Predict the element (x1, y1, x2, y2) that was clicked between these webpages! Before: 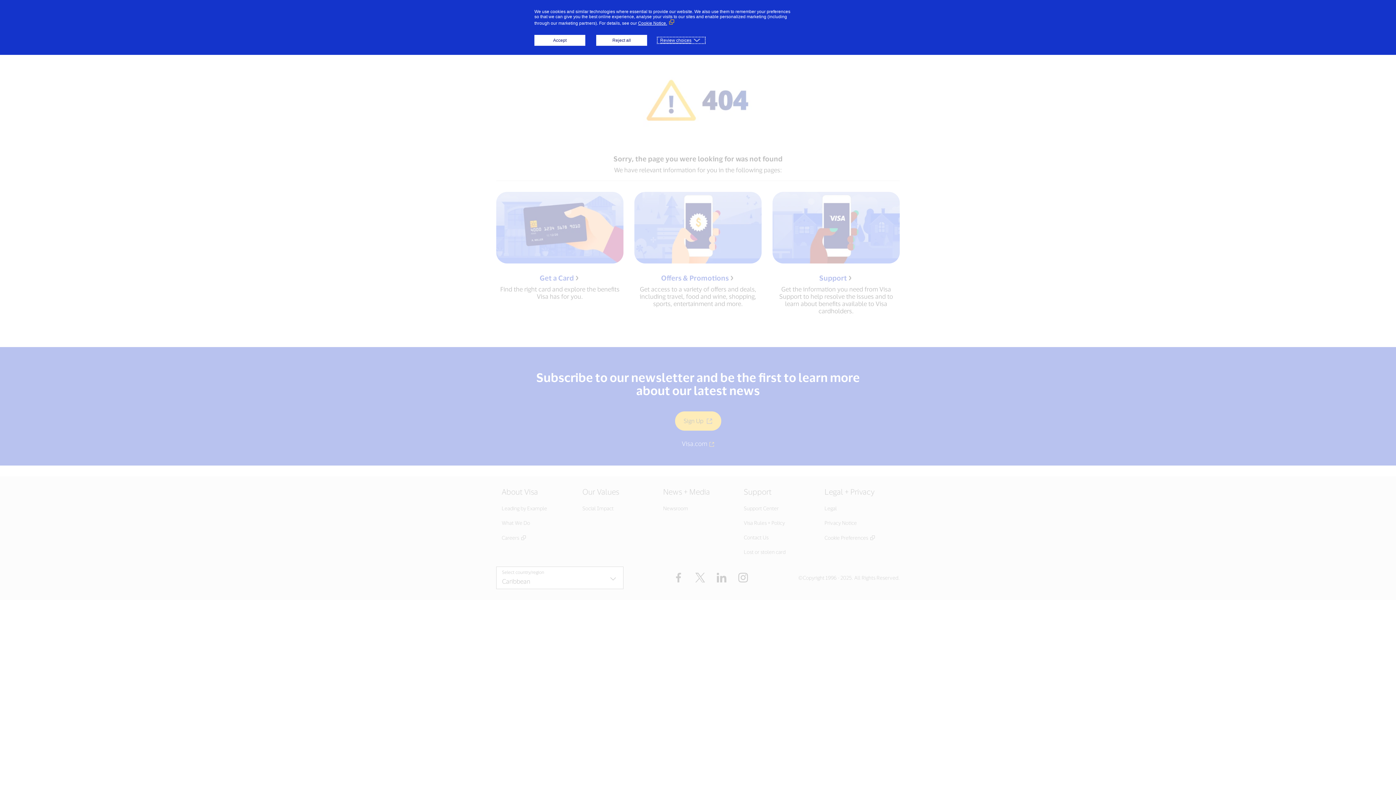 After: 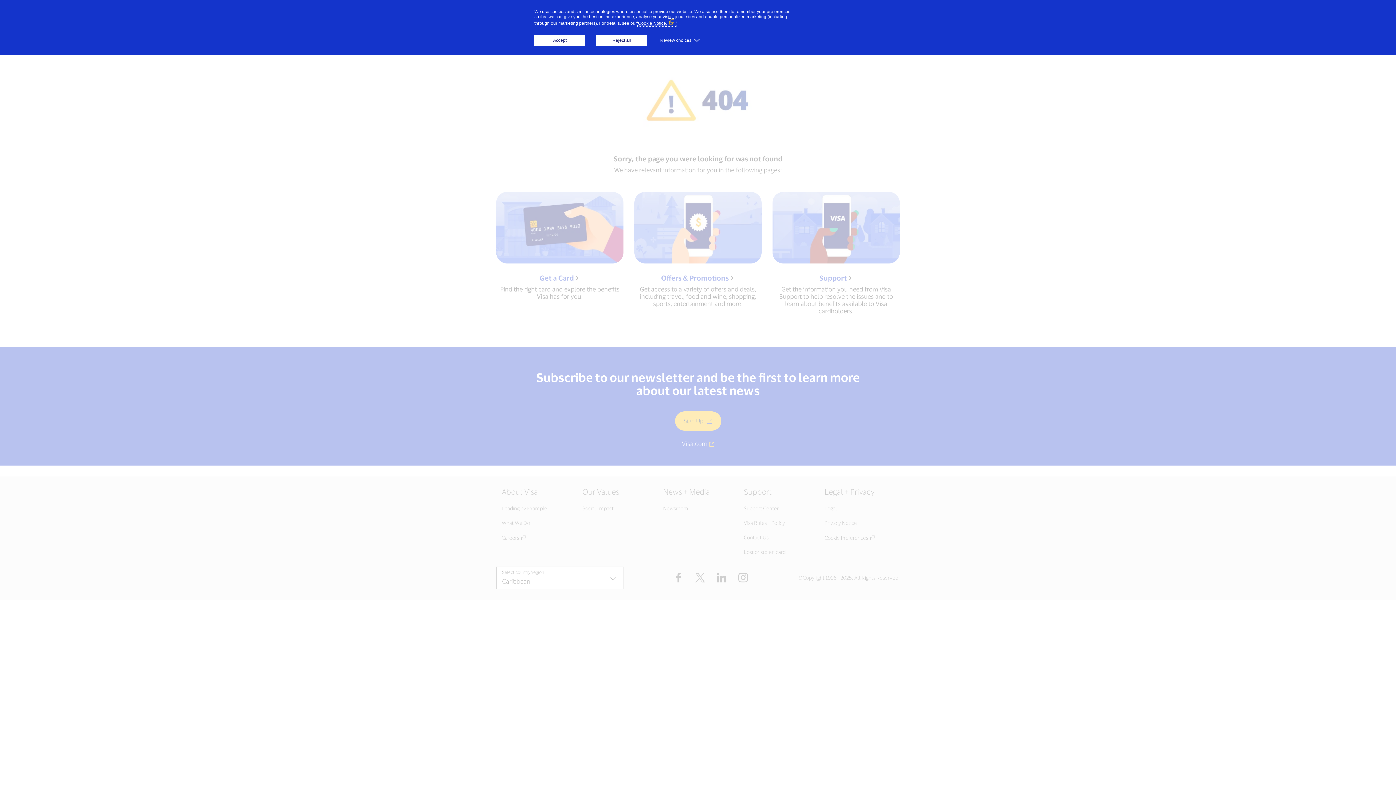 Action: label: Cookie Notice. (External link, opens in a new window) bbox: (638, 20, 676, 25)